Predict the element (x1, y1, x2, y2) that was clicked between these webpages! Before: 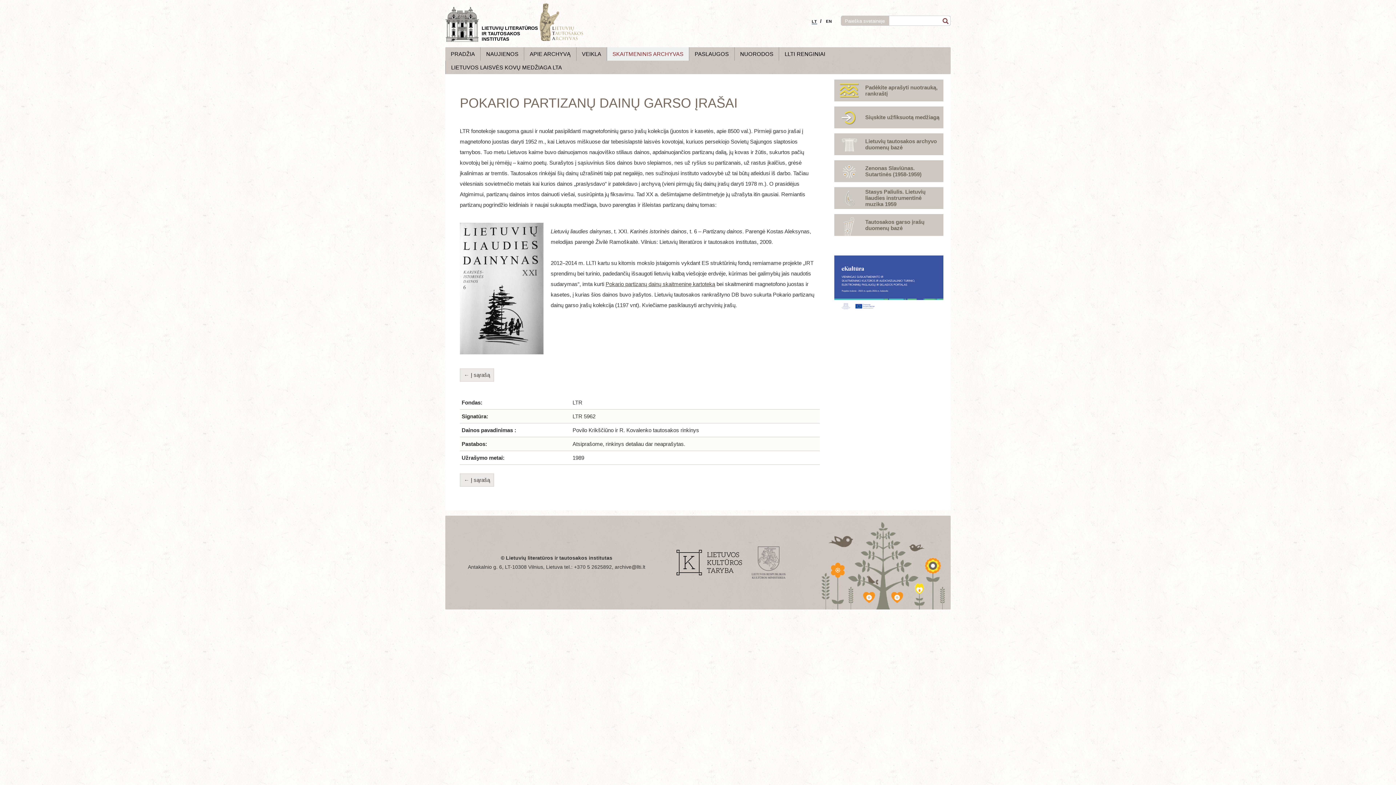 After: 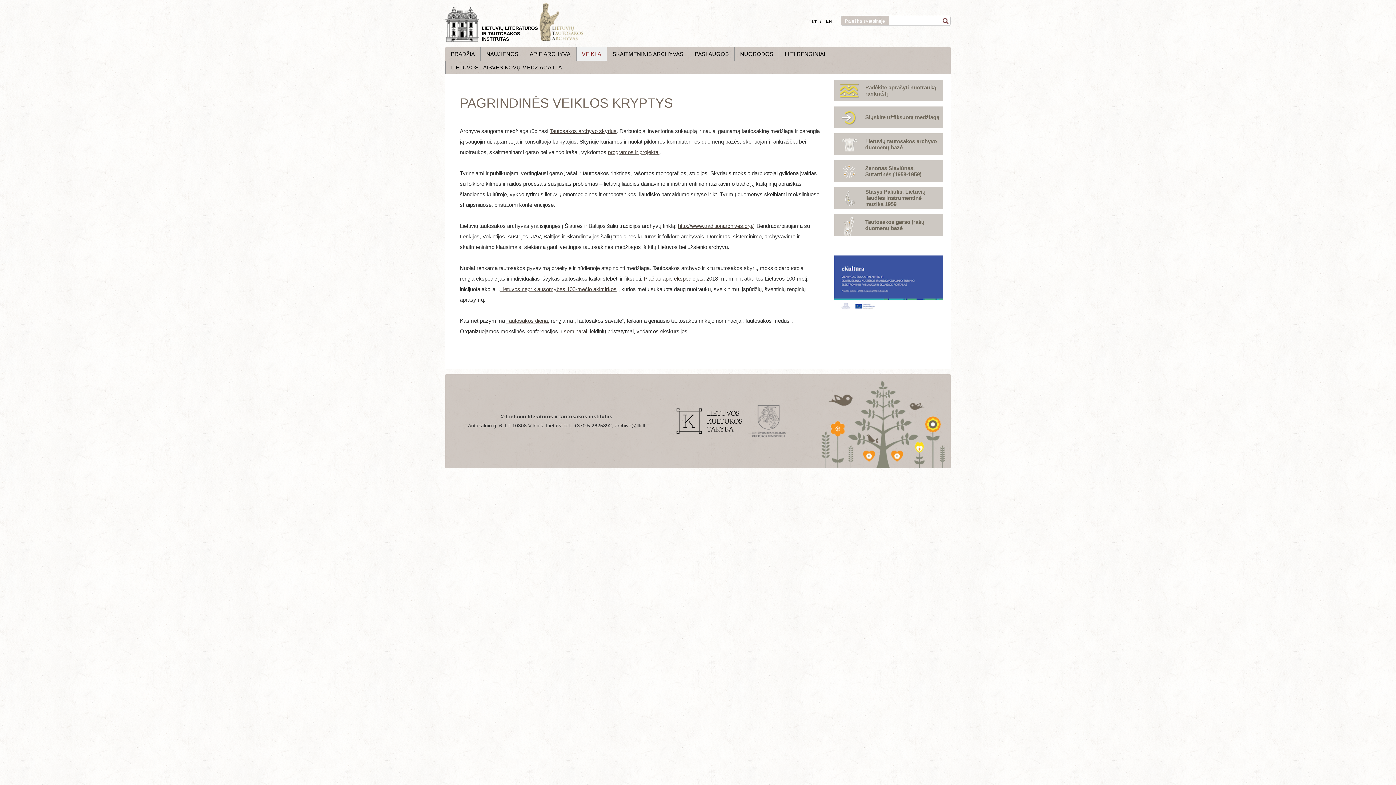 Action: label: VEIKLA bbox: (576, 47, 606, 60)